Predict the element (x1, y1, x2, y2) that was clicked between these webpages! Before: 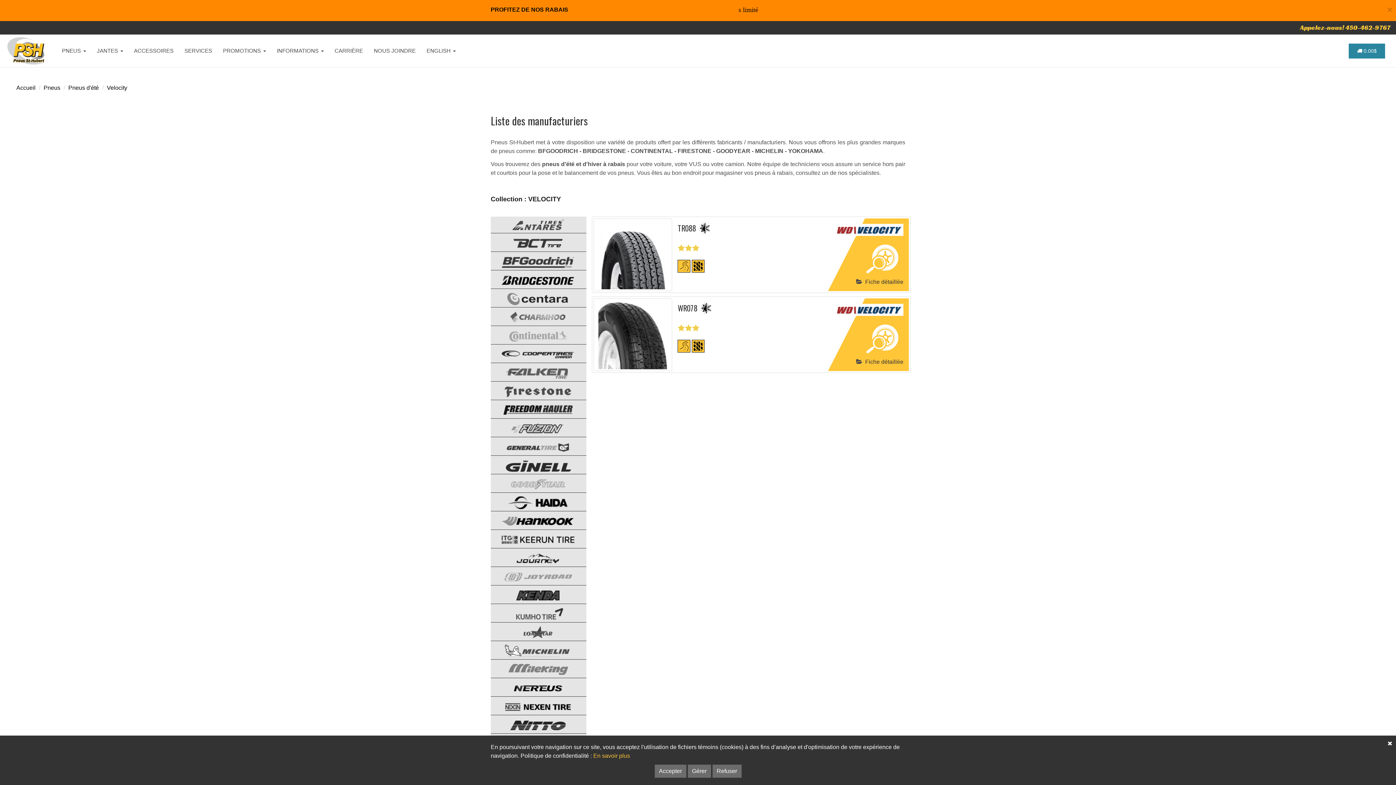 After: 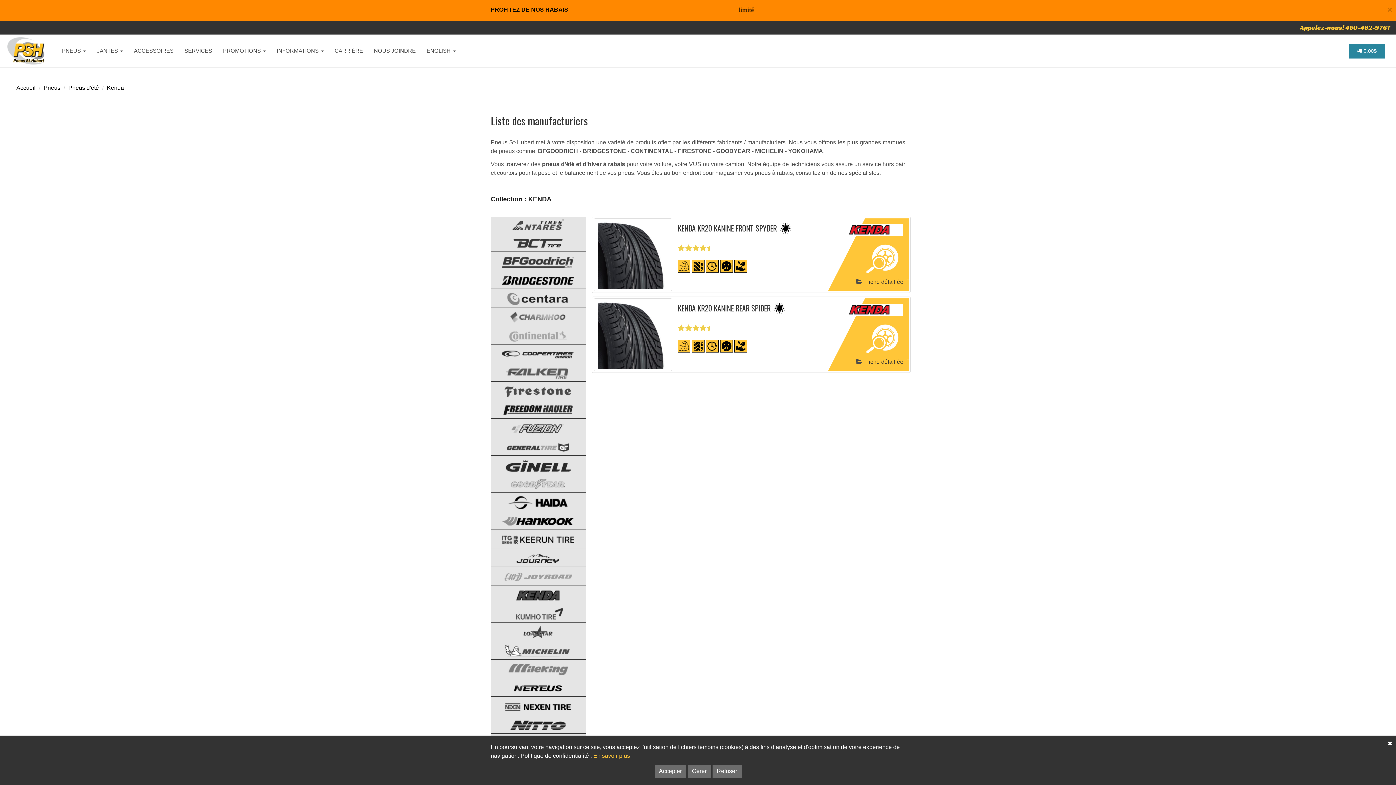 Action: bbox: (490, 591, 574, 597)